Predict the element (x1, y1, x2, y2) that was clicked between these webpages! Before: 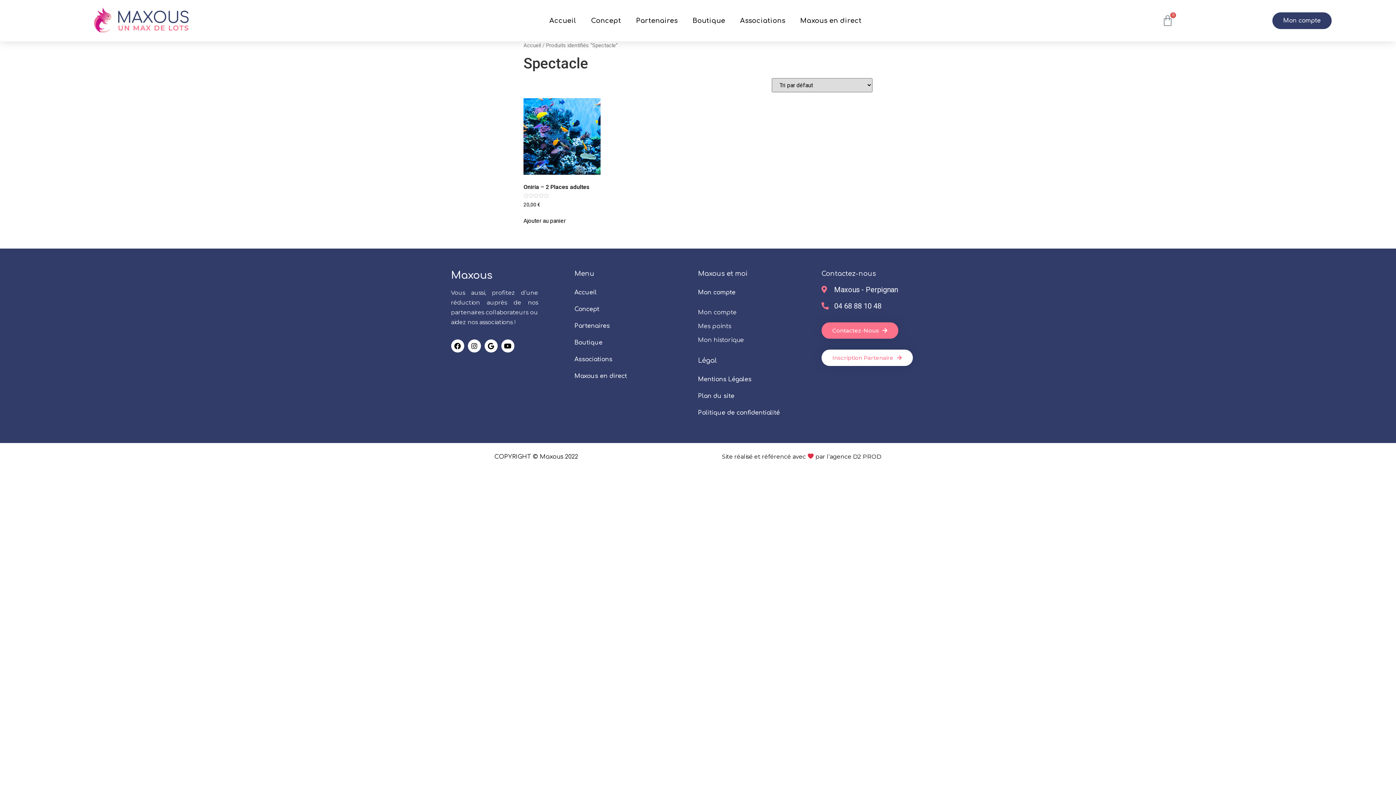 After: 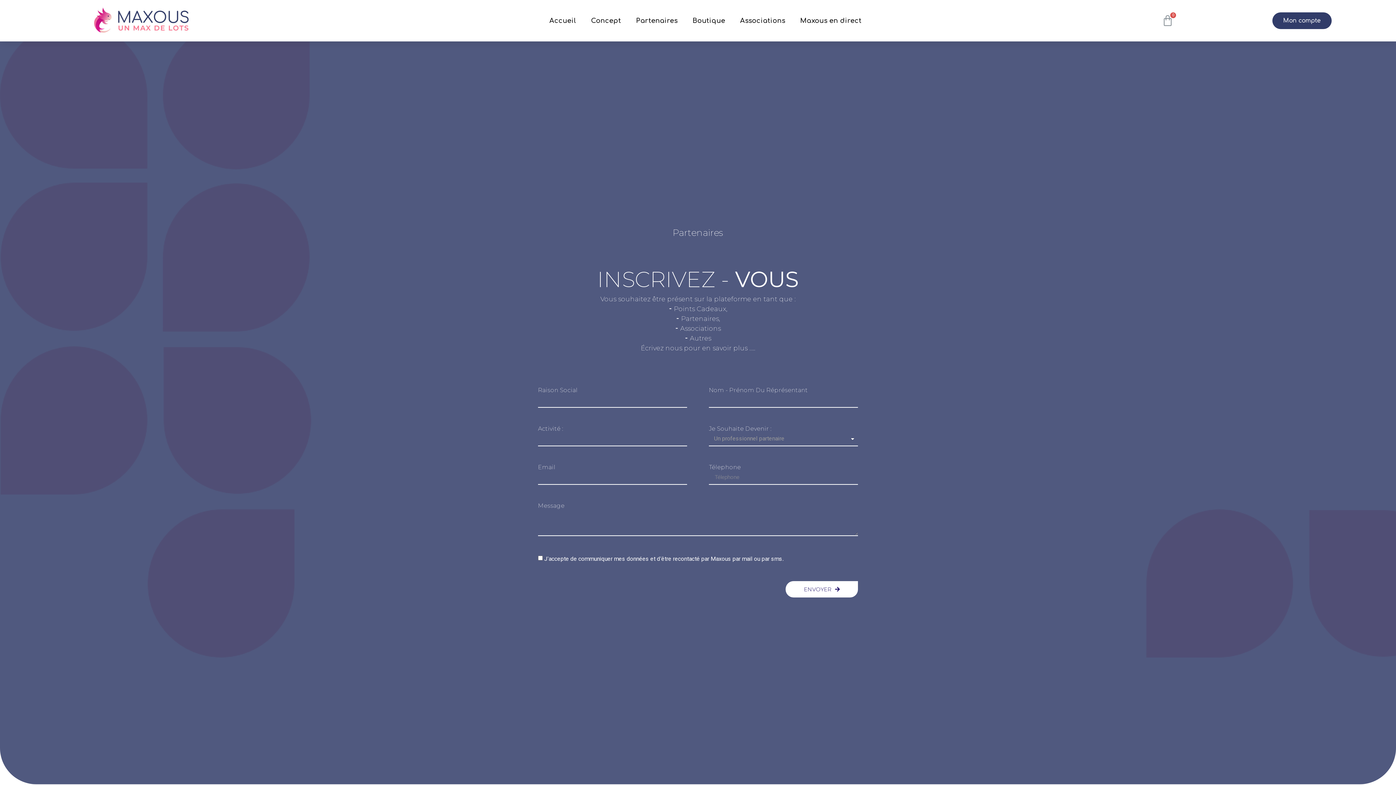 Action: label: Inscription Partenaire bbox: (821, 349, 913, 366)